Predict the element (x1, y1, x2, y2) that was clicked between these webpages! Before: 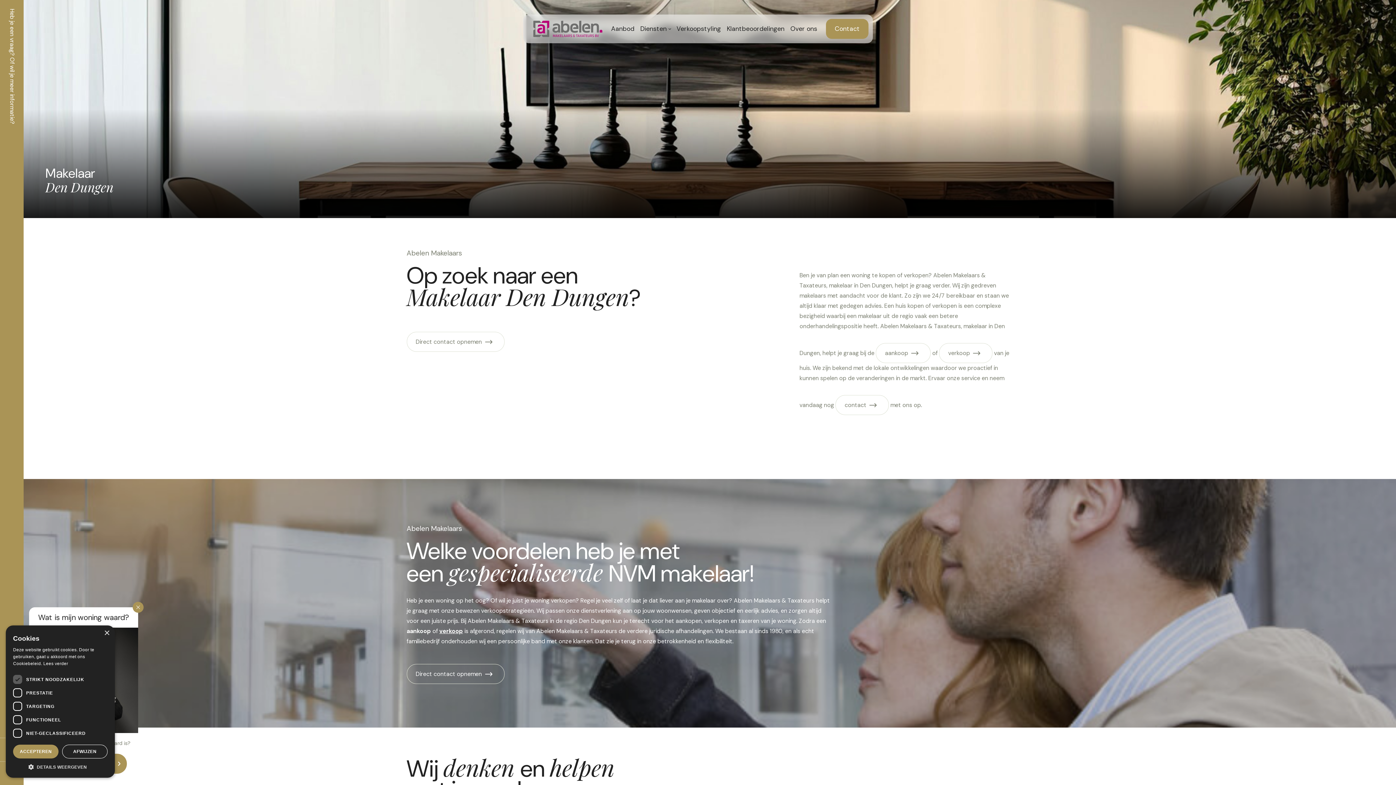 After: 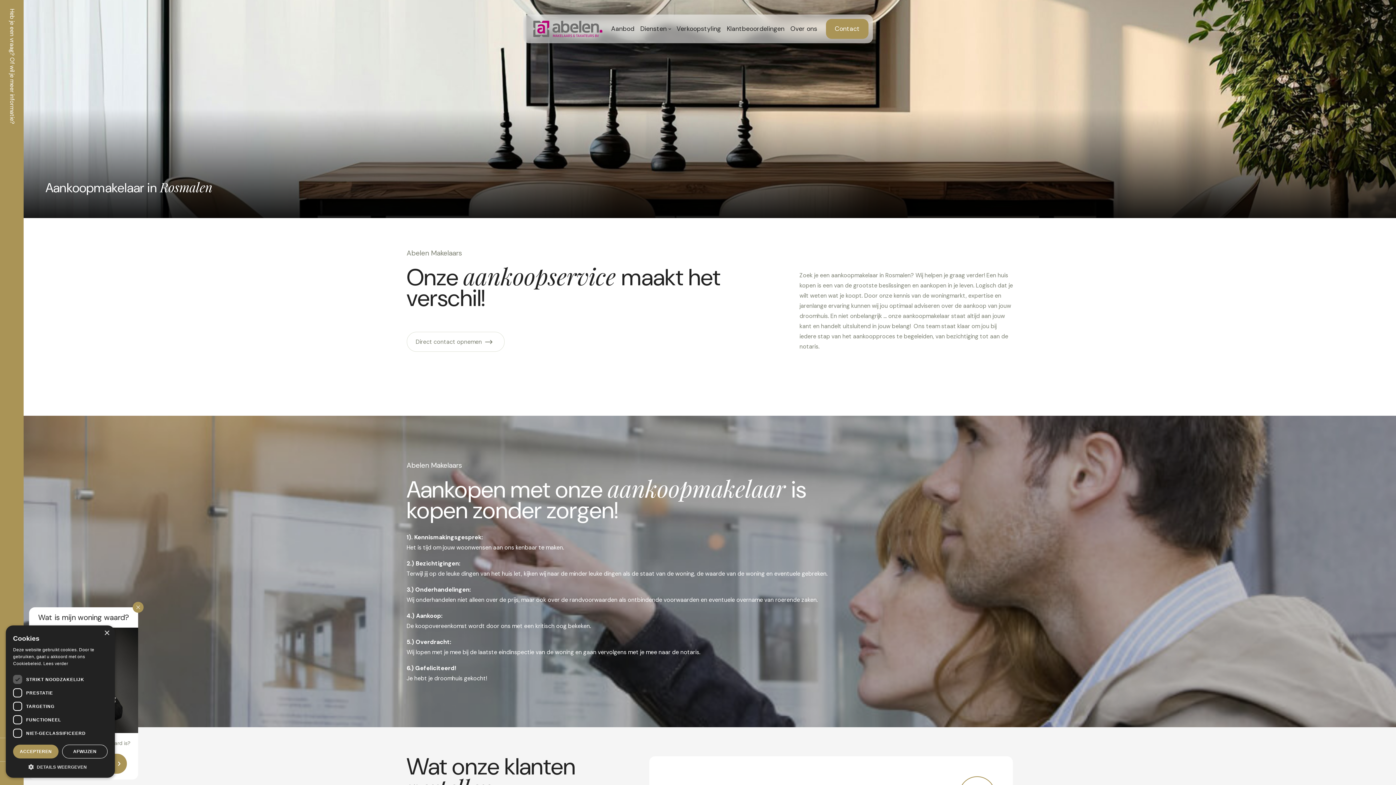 Action: label: aankoop bbox: (876, 343, 931, 363)